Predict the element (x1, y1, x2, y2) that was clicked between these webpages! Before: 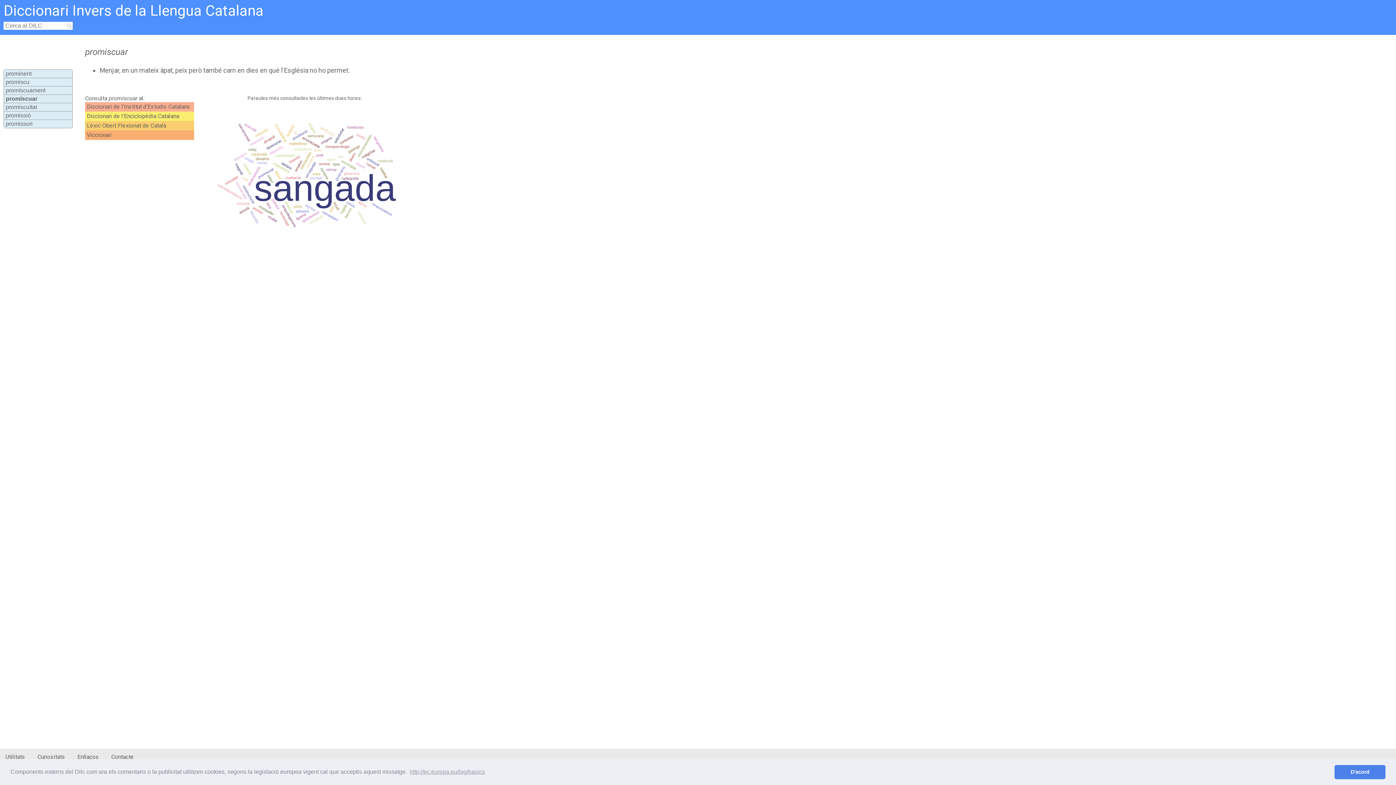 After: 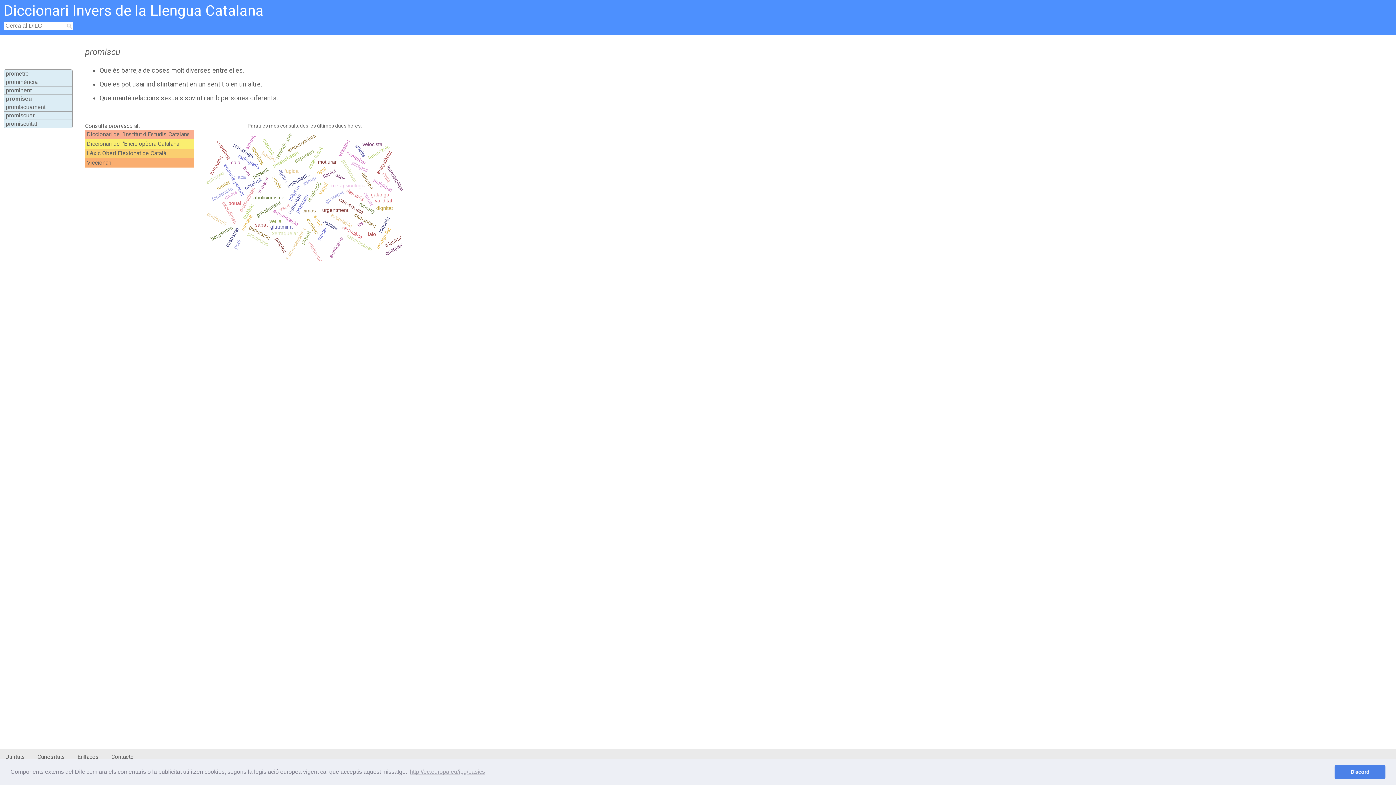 Action: label: promiscu bbox: (5, 78, 29, 85)